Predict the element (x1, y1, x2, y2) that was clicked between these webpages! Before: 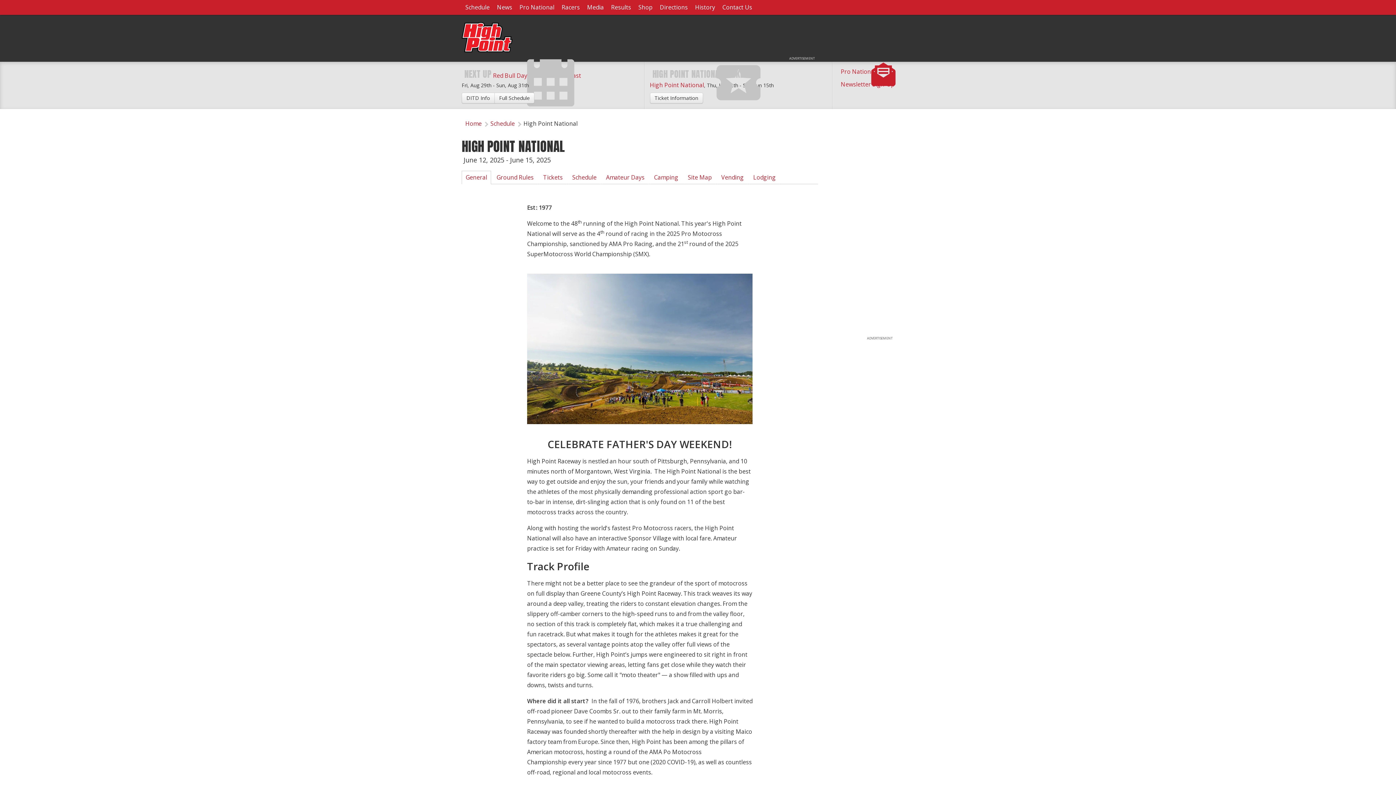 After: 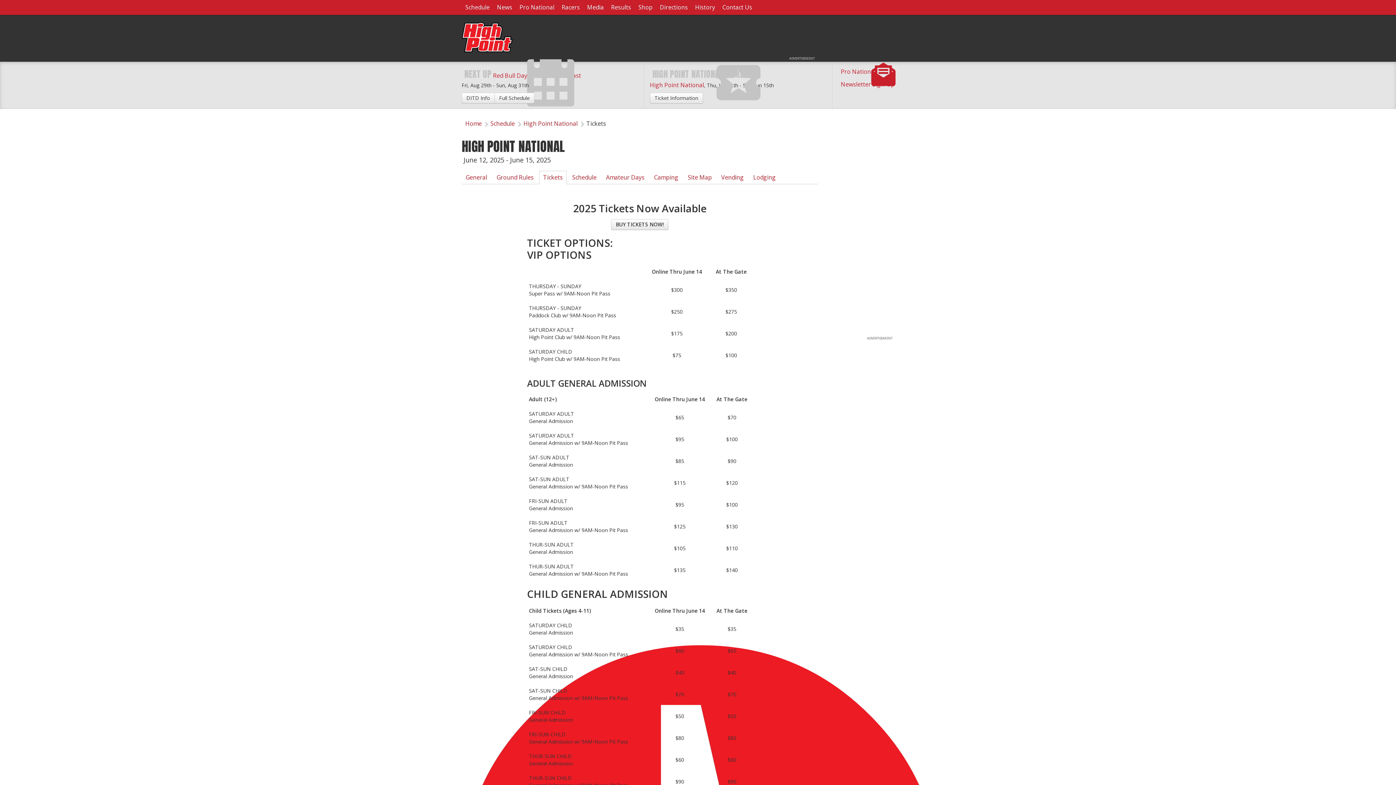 Action: label: Ticket Information bbox: (650, 92, 703, 103)